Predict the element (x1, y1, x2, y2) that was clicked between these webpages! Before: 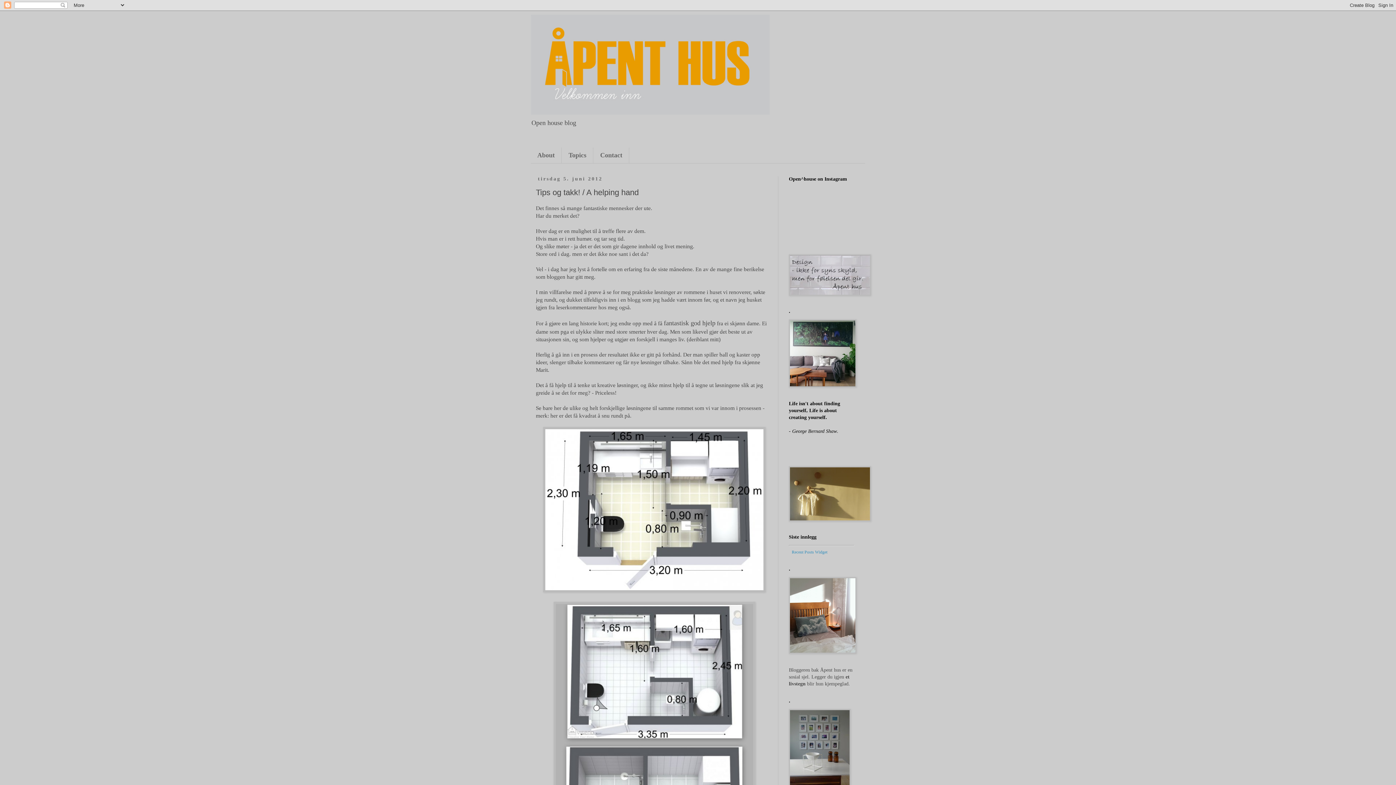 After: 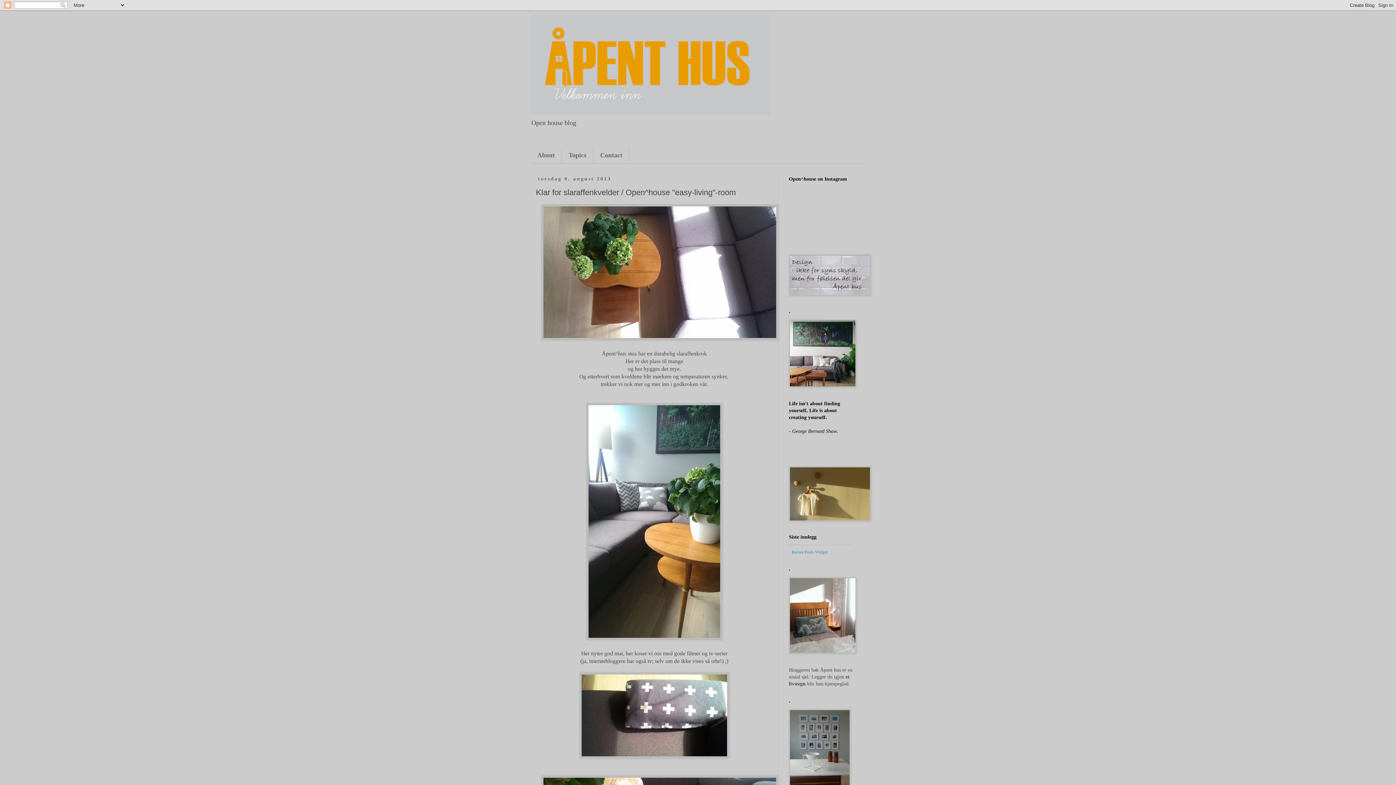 Action: bbox: (789, 383, 856, 388)